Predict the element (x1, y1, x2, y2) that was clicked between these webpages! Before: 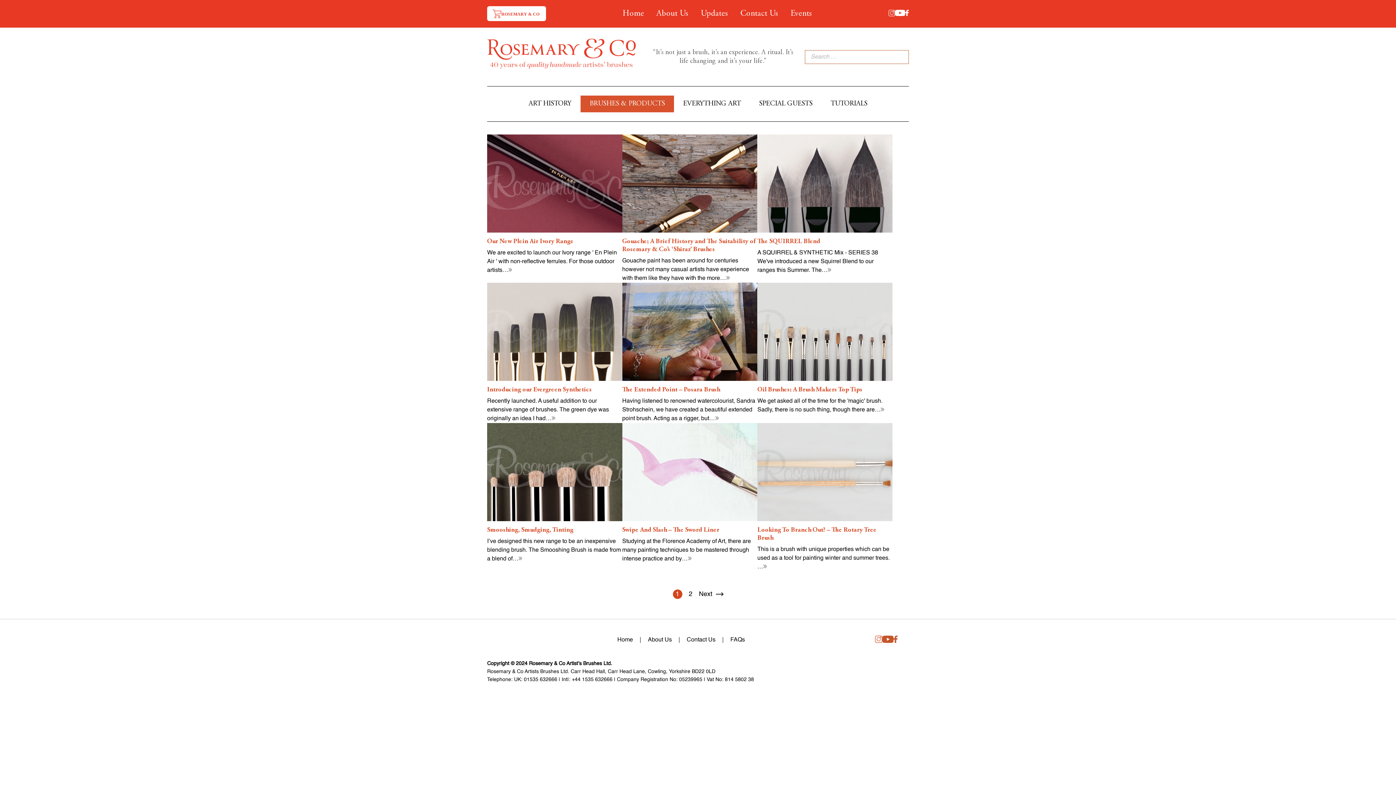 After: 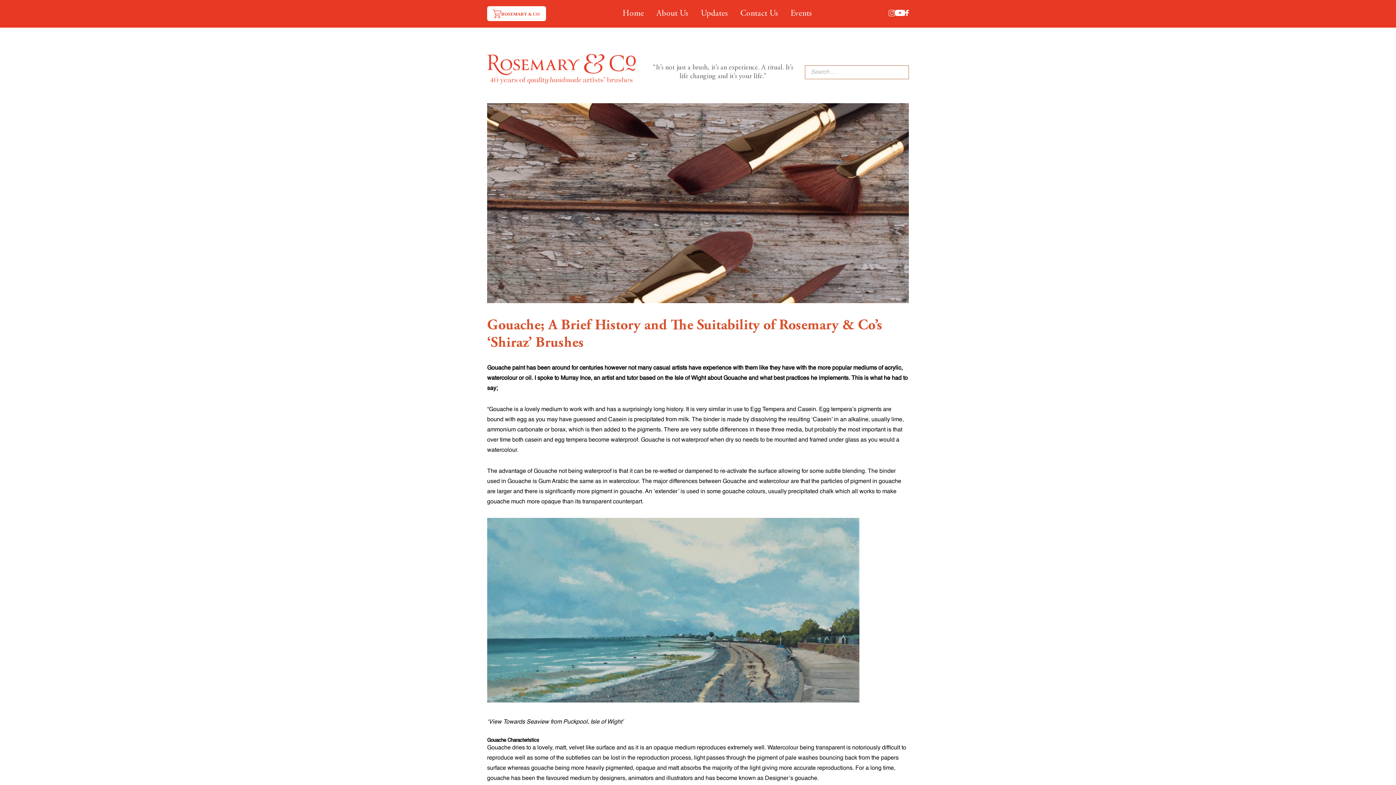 Action: bbox: (622, 228, 757, 234)